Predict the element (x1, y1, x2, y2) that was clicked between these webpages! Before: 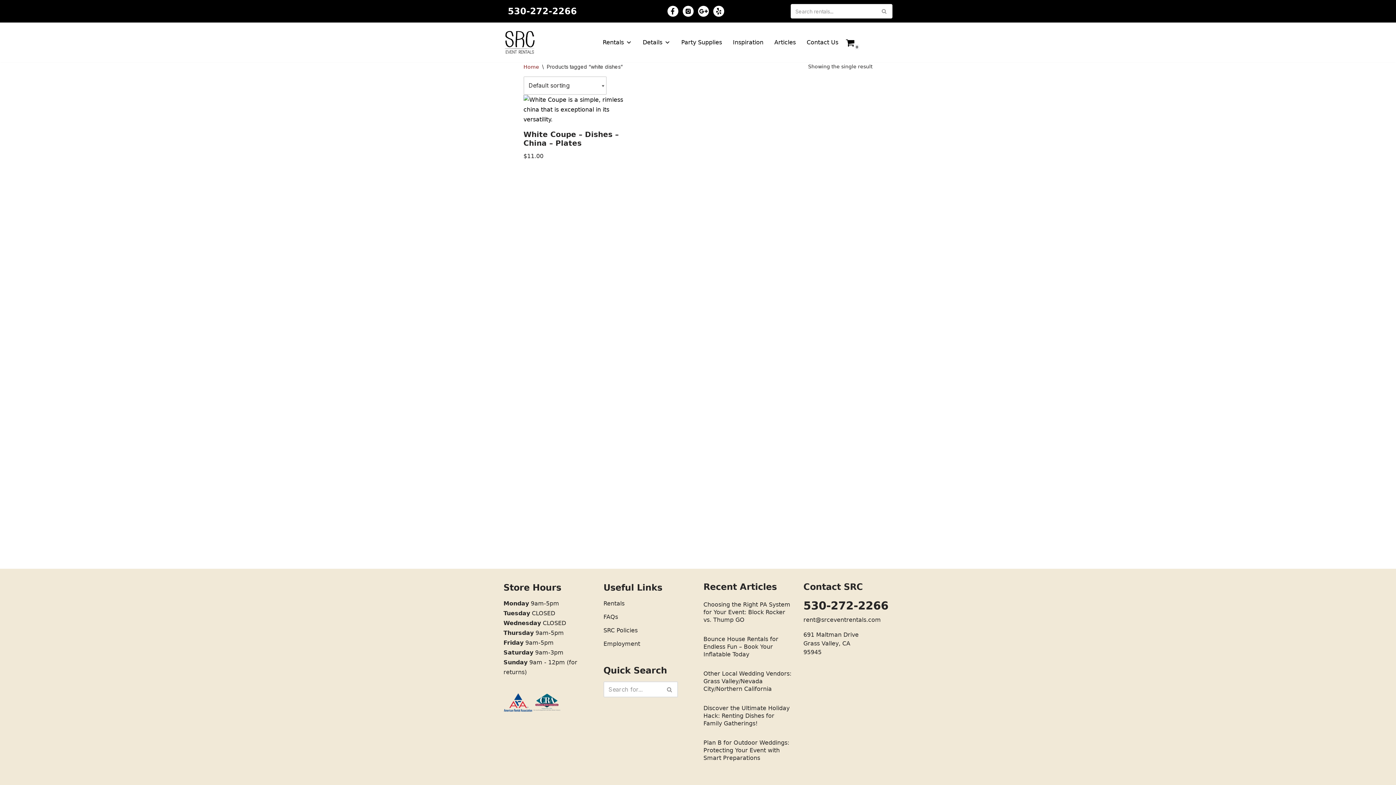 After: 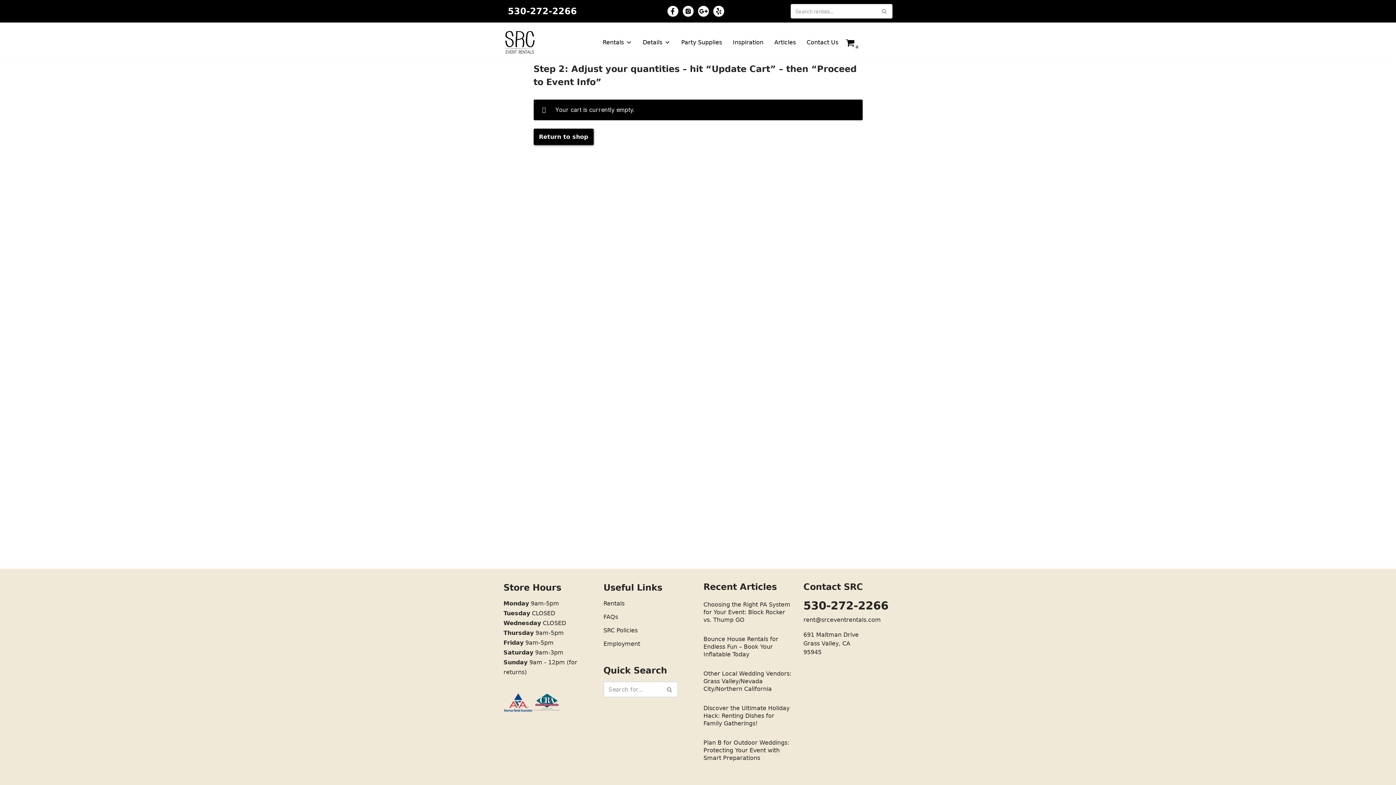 Action: bbox: (845, 38, 854, 47) label: Cart
0